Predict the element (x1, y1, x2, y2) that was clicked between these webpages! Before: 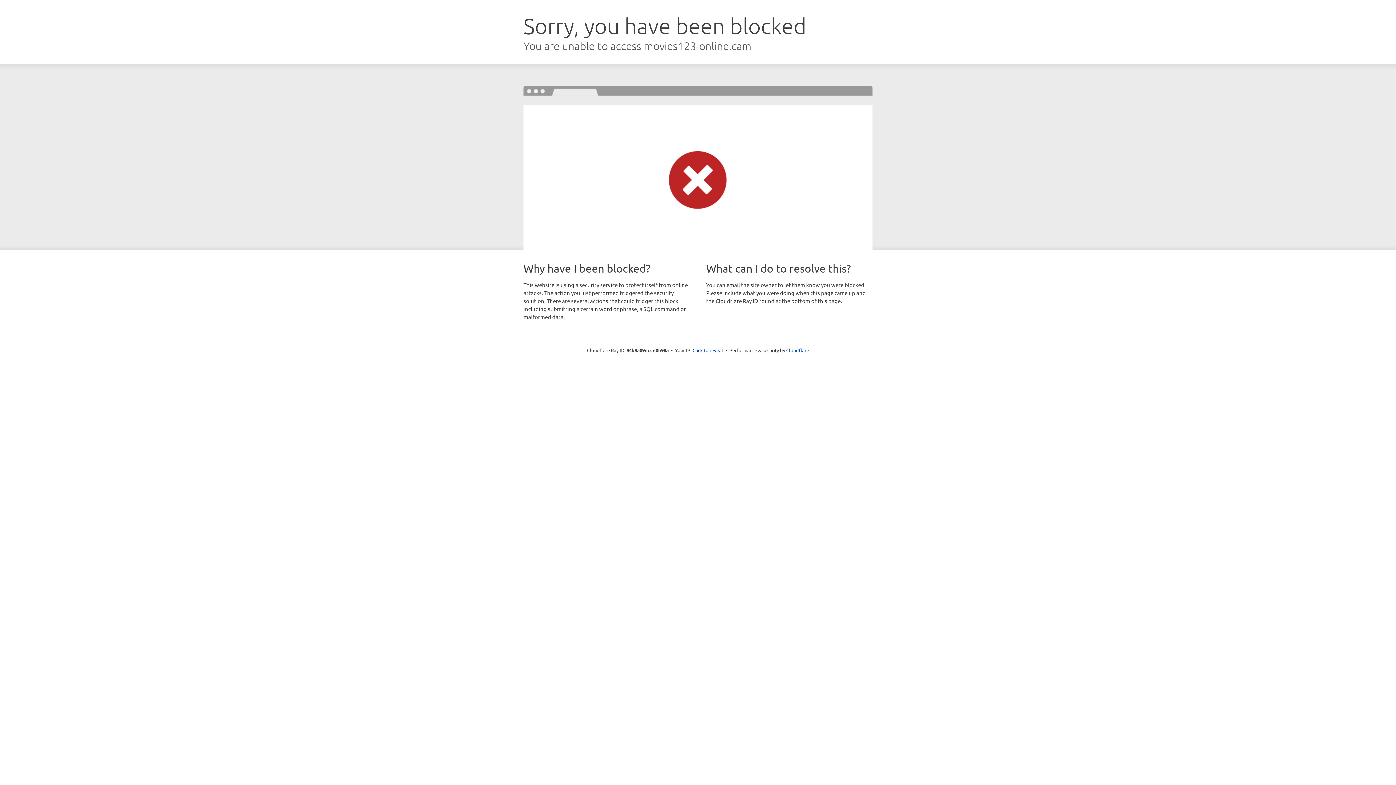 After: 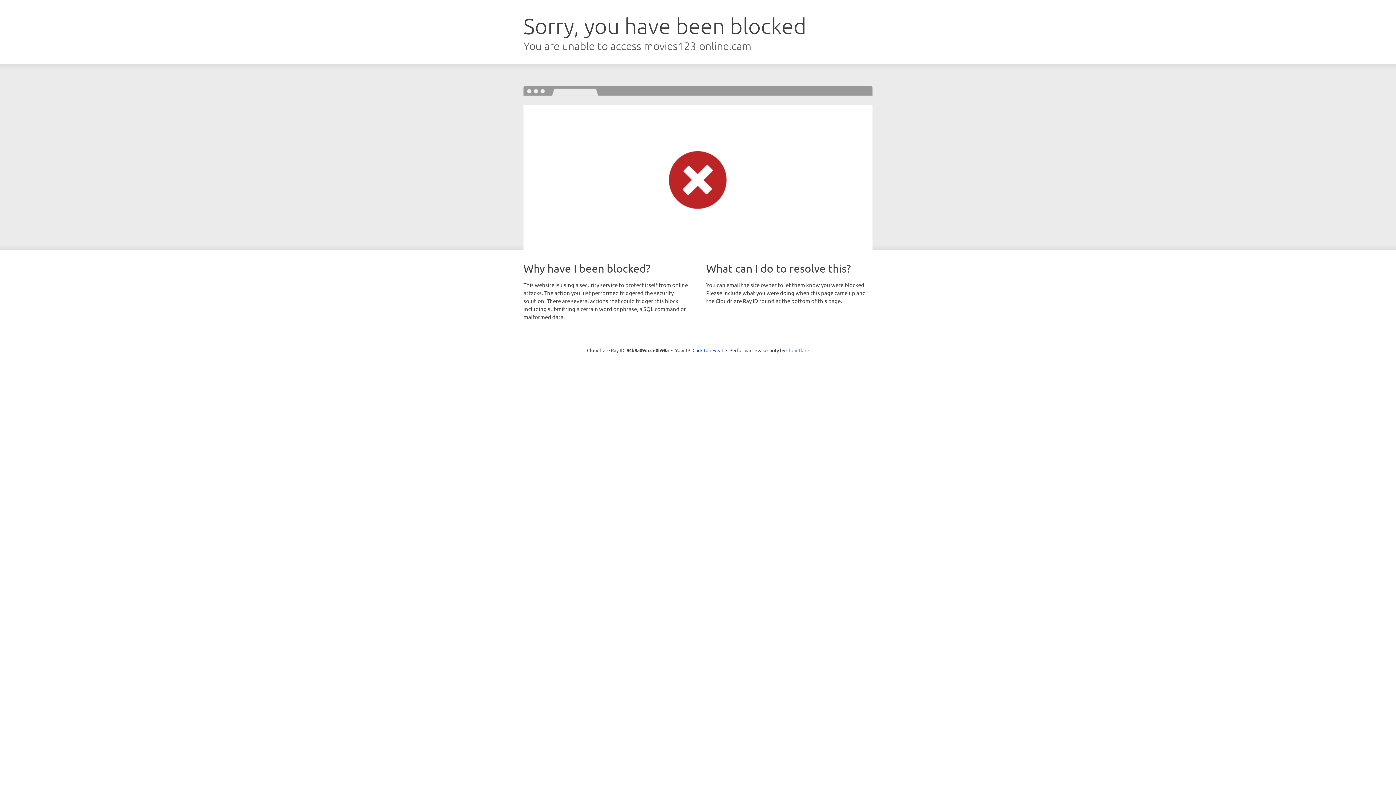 Action: label: Cloudflare bbox: (786, 347, 809, 353)